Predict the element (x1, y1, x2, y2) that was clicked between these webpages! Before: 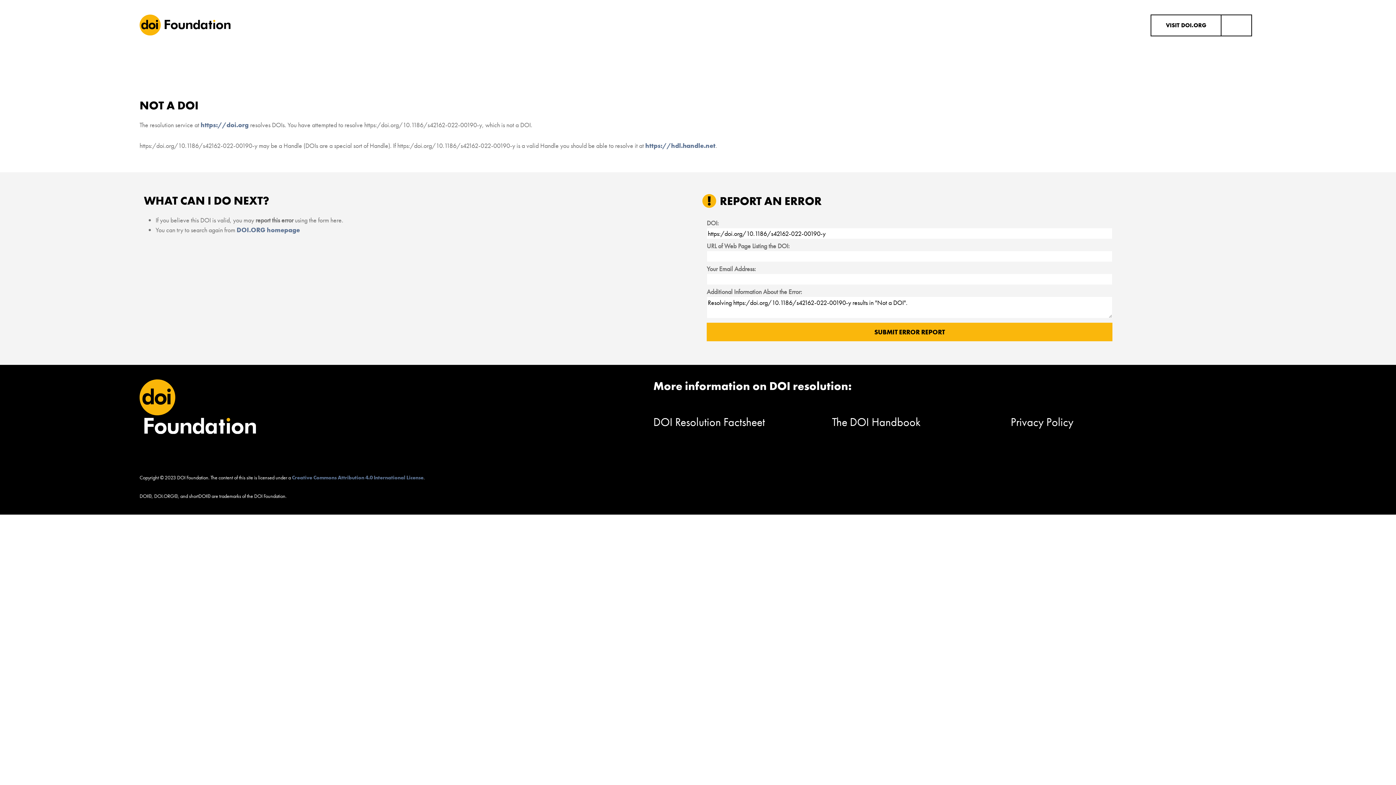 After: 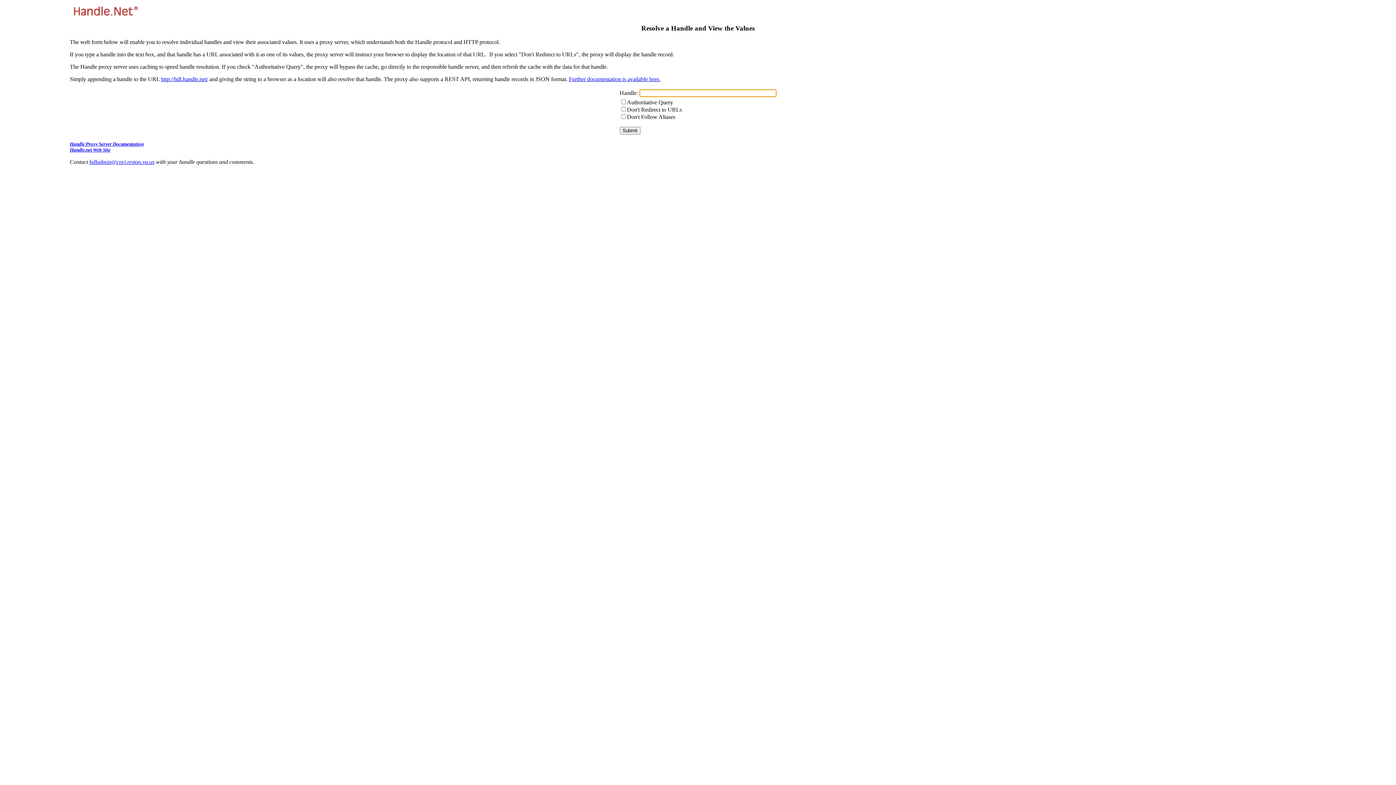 Action: label: https://hdl.handle.net bbox: (645, 141, 715, 149)